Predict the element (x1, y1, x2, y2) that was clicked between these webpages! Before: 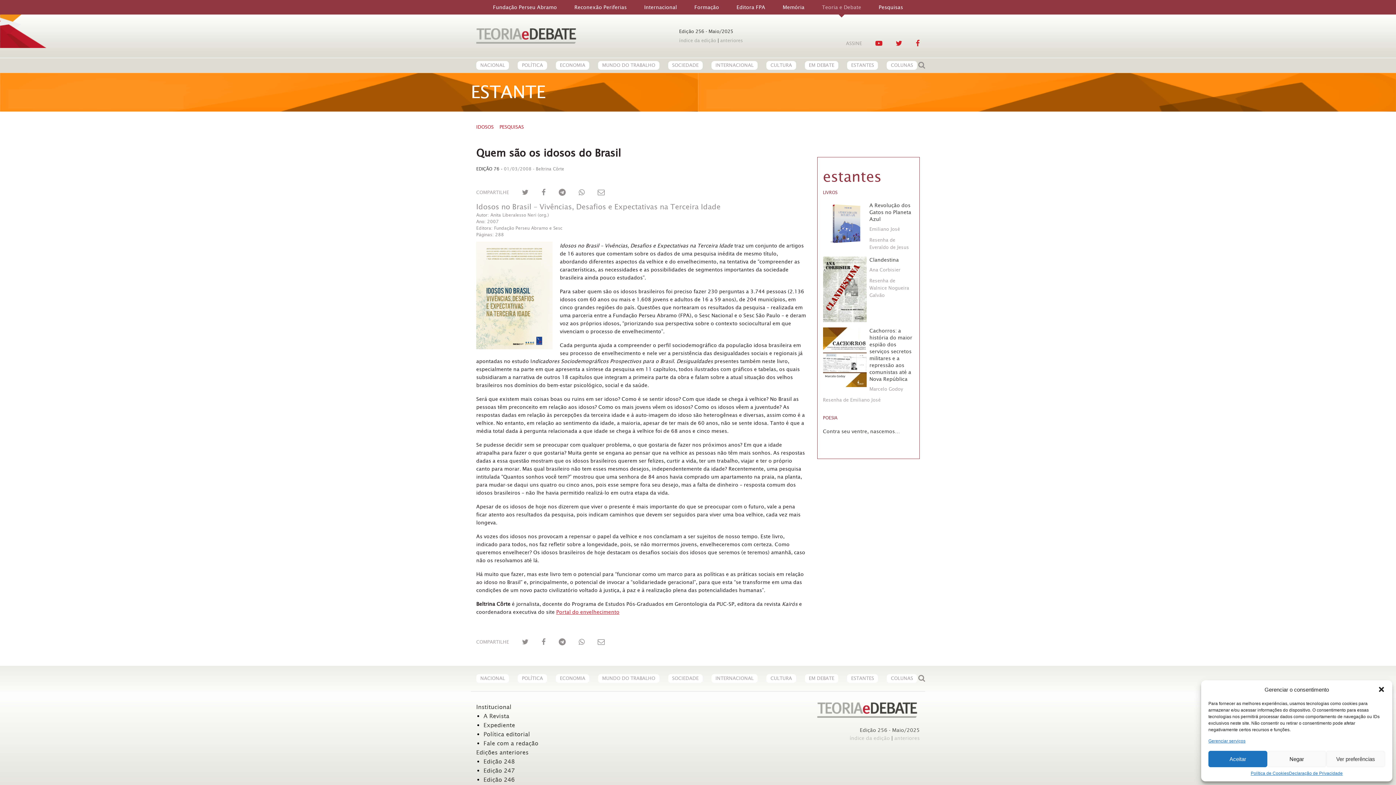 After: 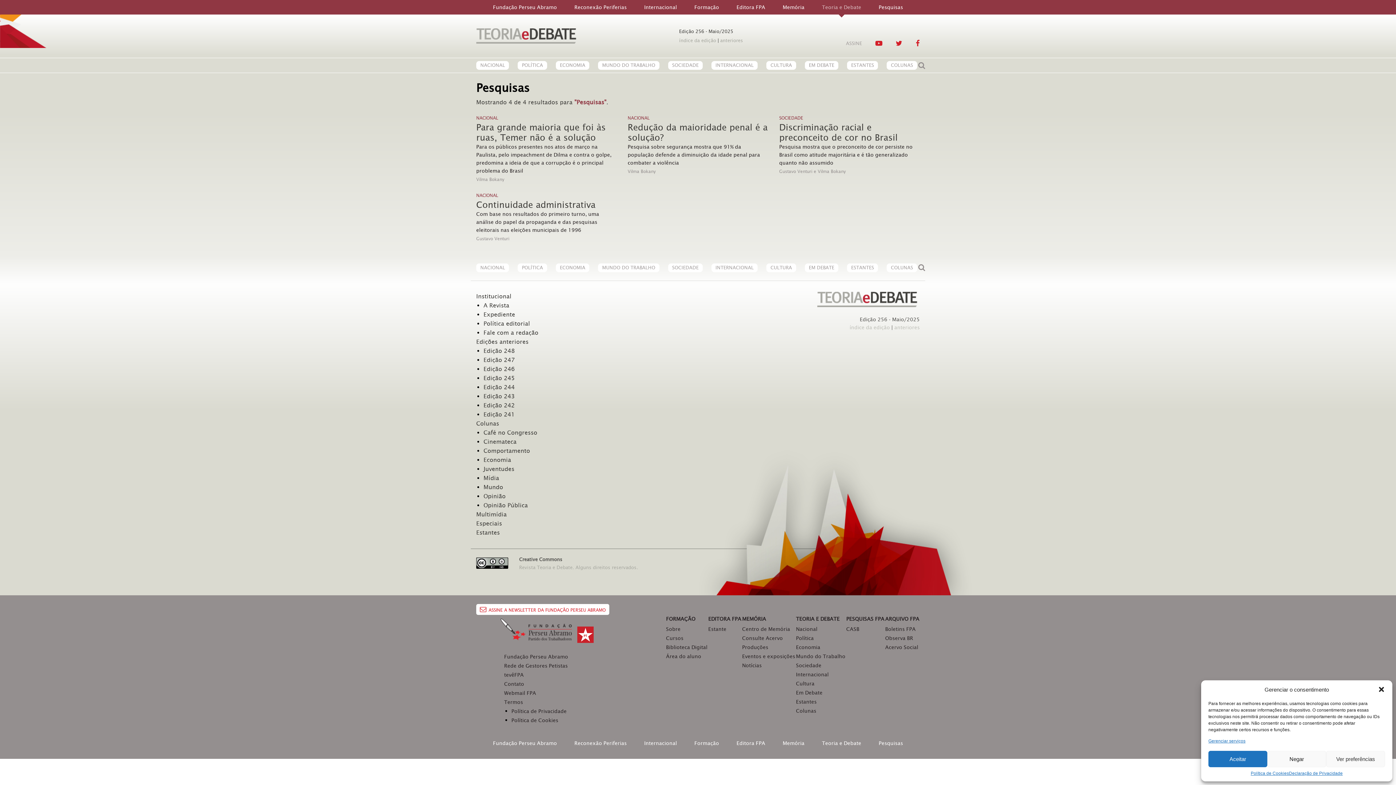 Action: label: PESQUISAS bbox: (499, 124, 524, 129)